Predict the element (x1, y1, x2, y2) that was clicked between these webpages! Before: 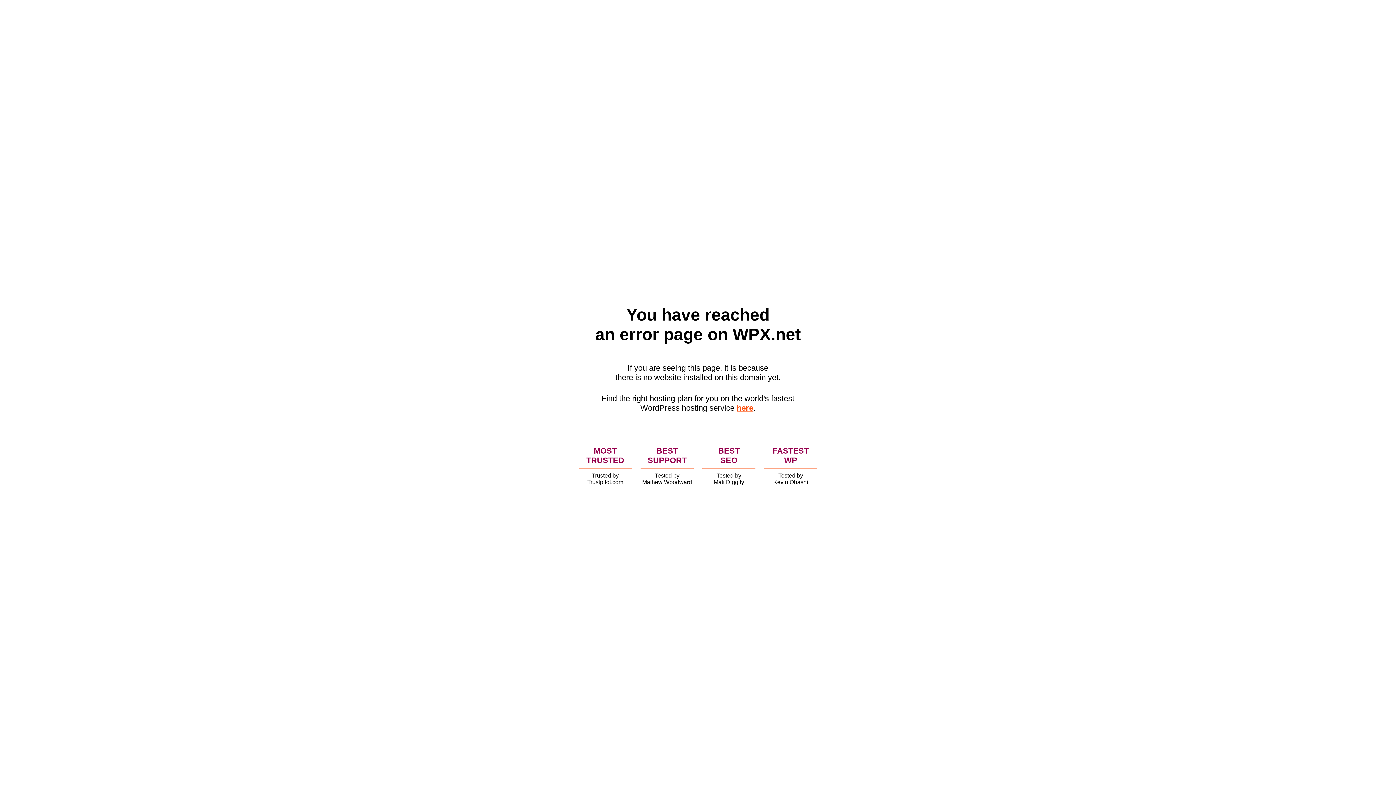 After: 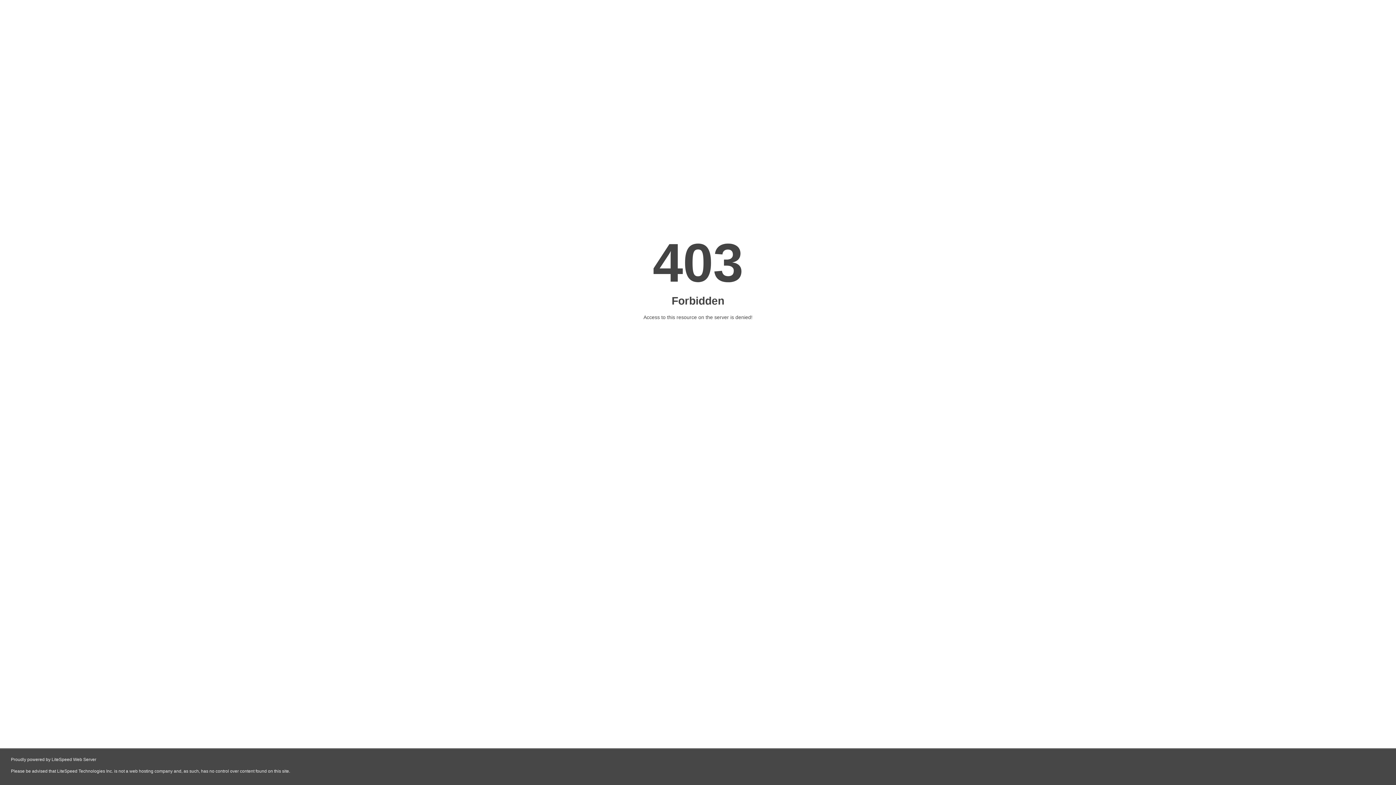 Action: label: here bbox: (736, 403, 753, 412)